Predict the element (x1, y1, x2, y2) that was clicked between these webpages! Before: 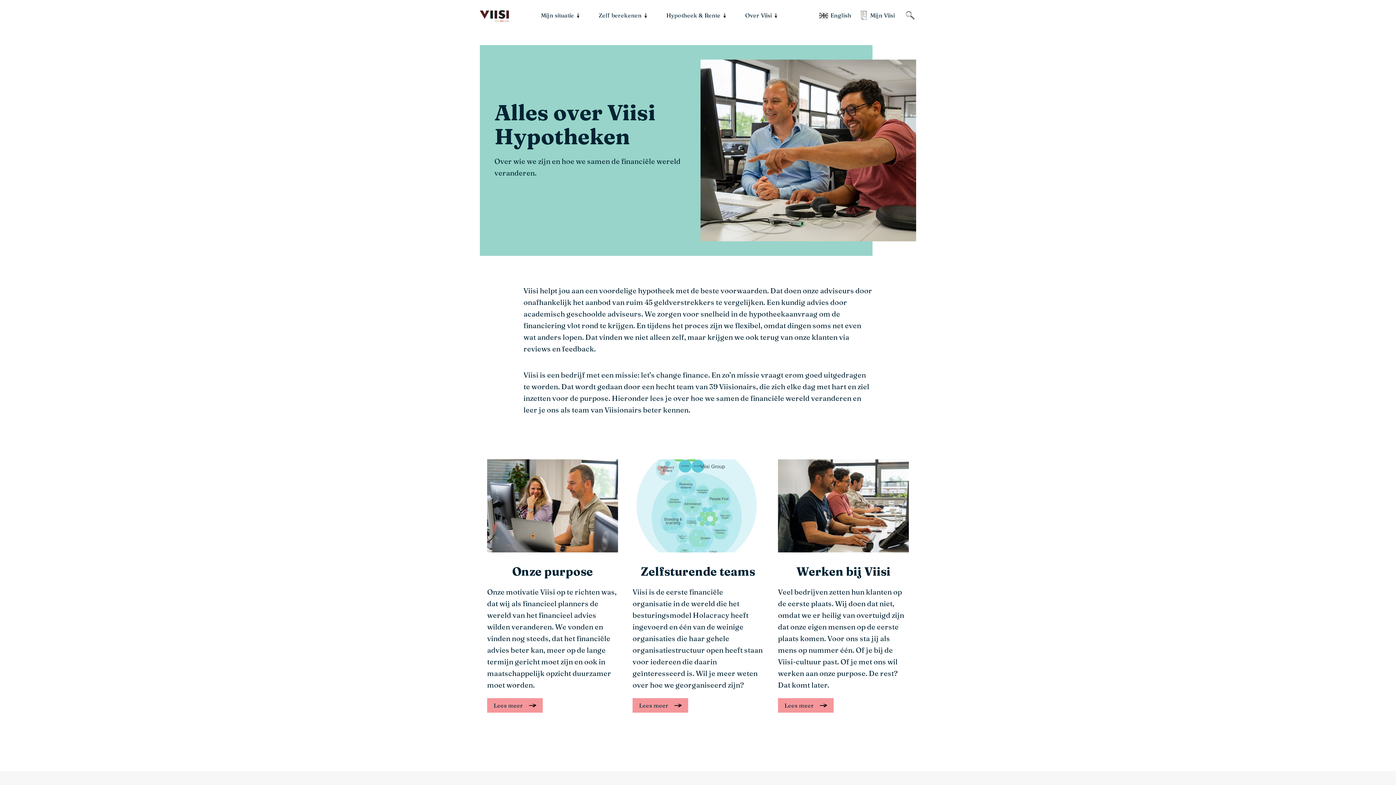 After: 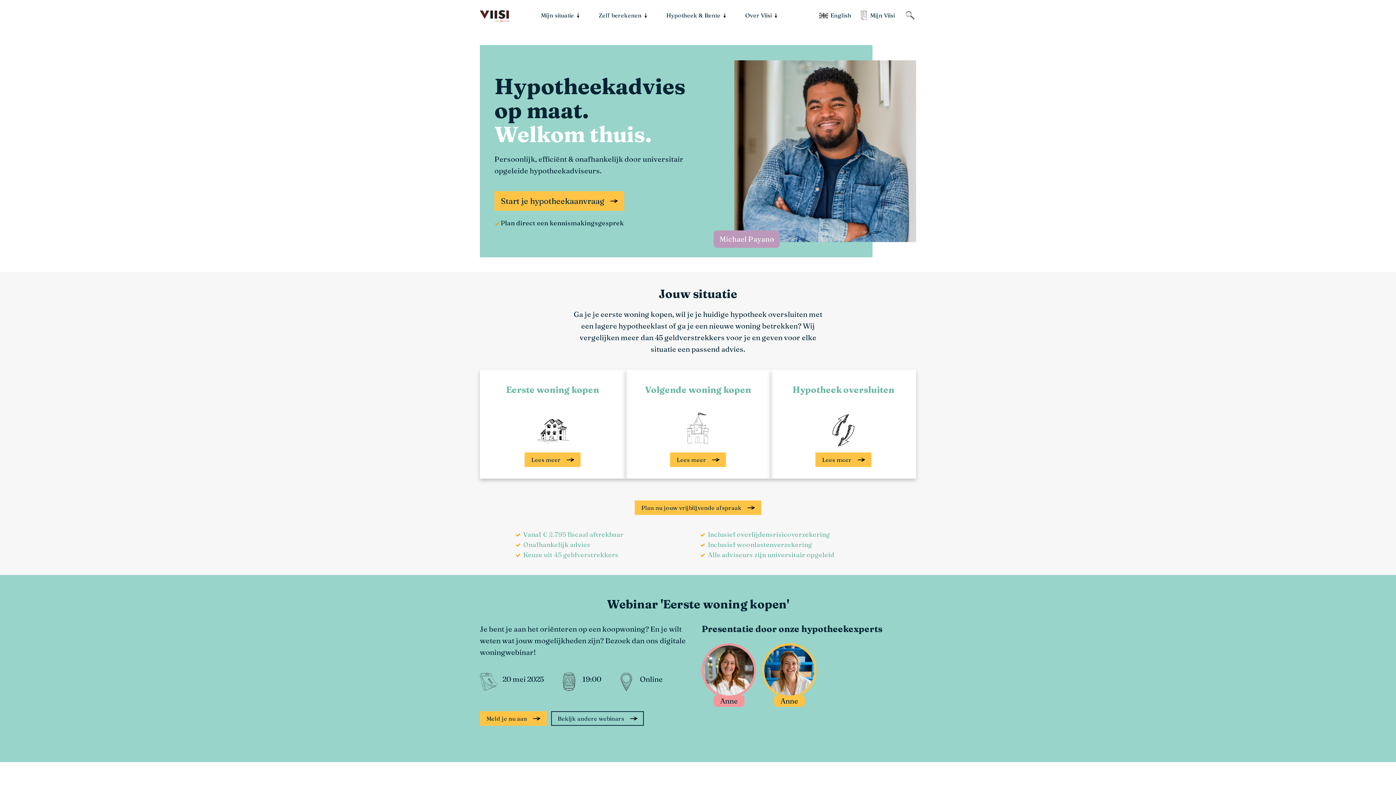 Action: bbox: (480, 7, 509, 24)